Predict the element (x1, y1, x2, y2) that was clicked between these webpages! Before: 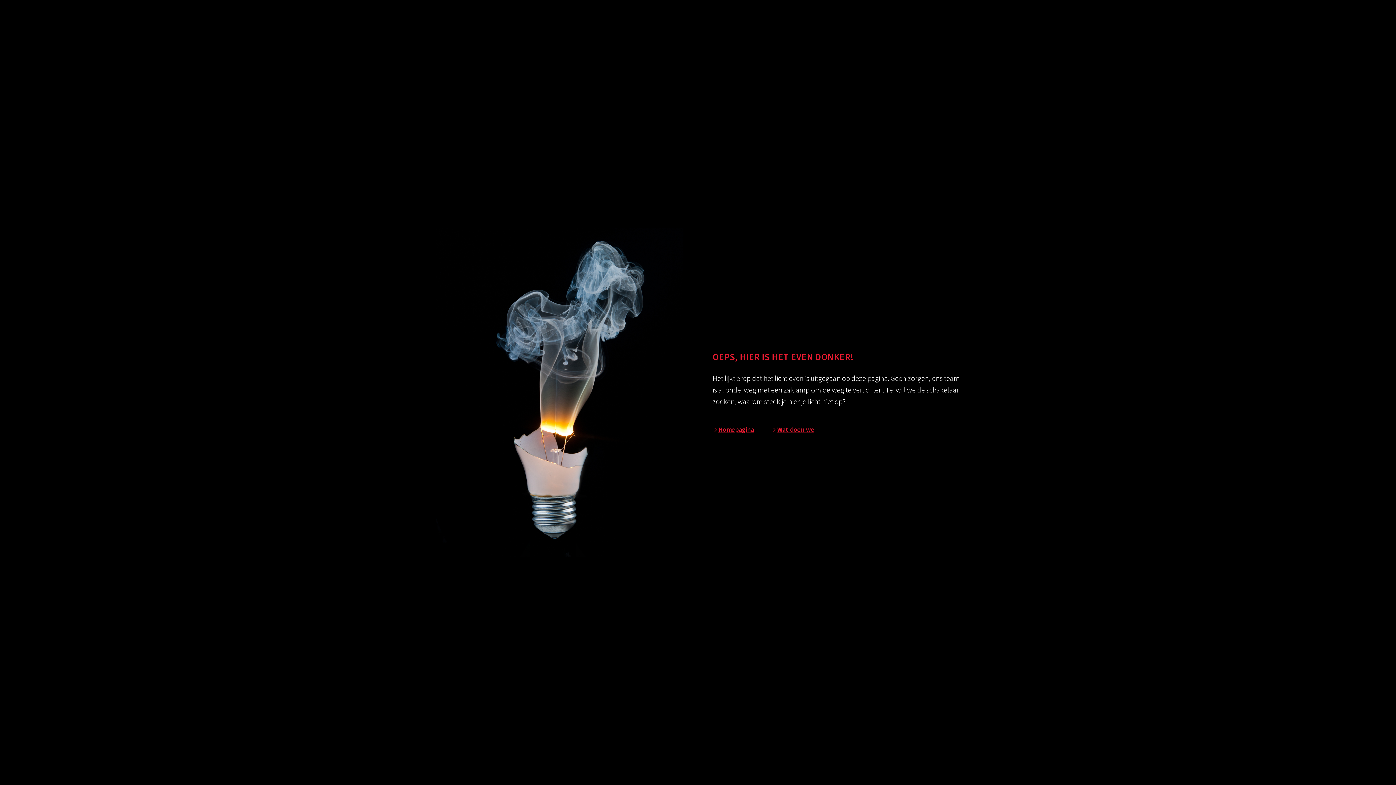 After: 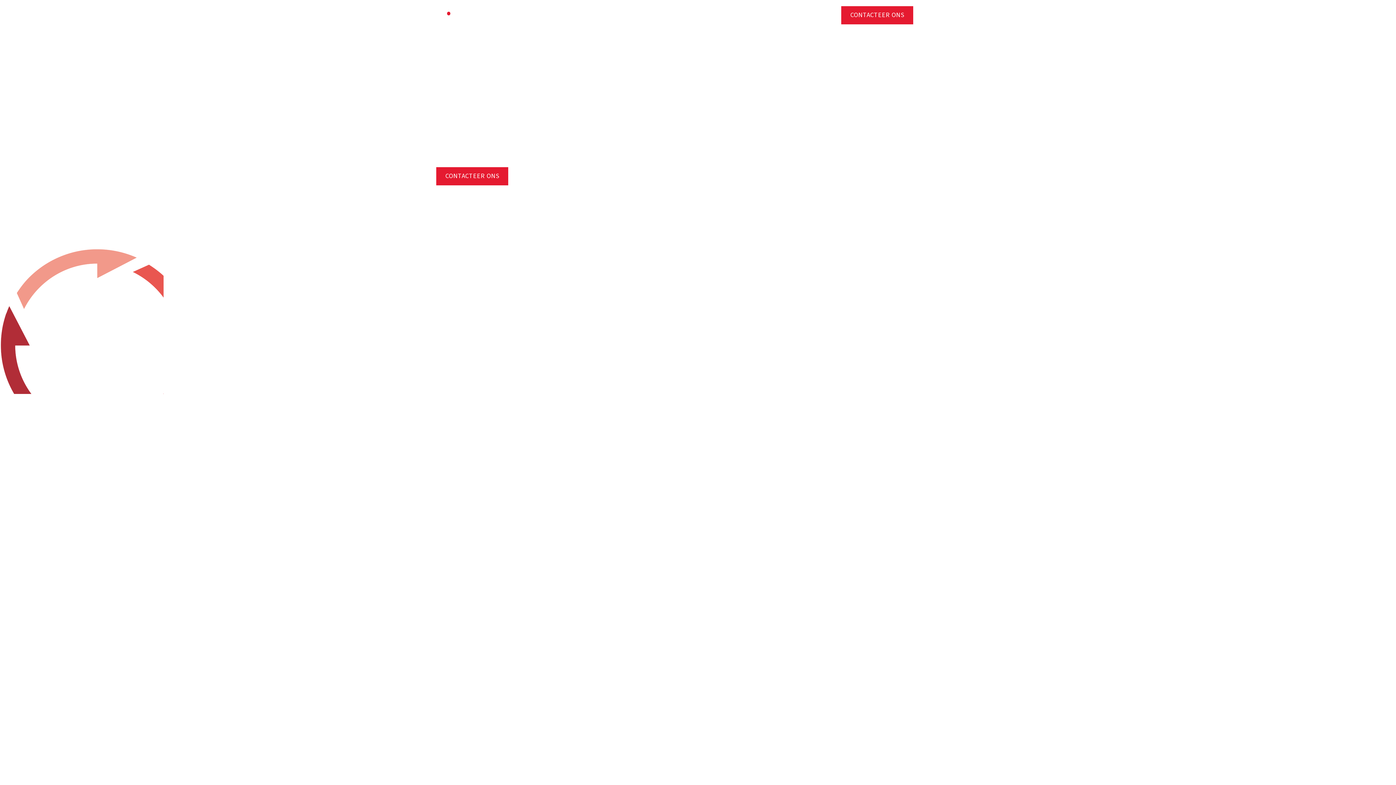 Action: bbox: (712, 425, 754, 434) label: Homepagina